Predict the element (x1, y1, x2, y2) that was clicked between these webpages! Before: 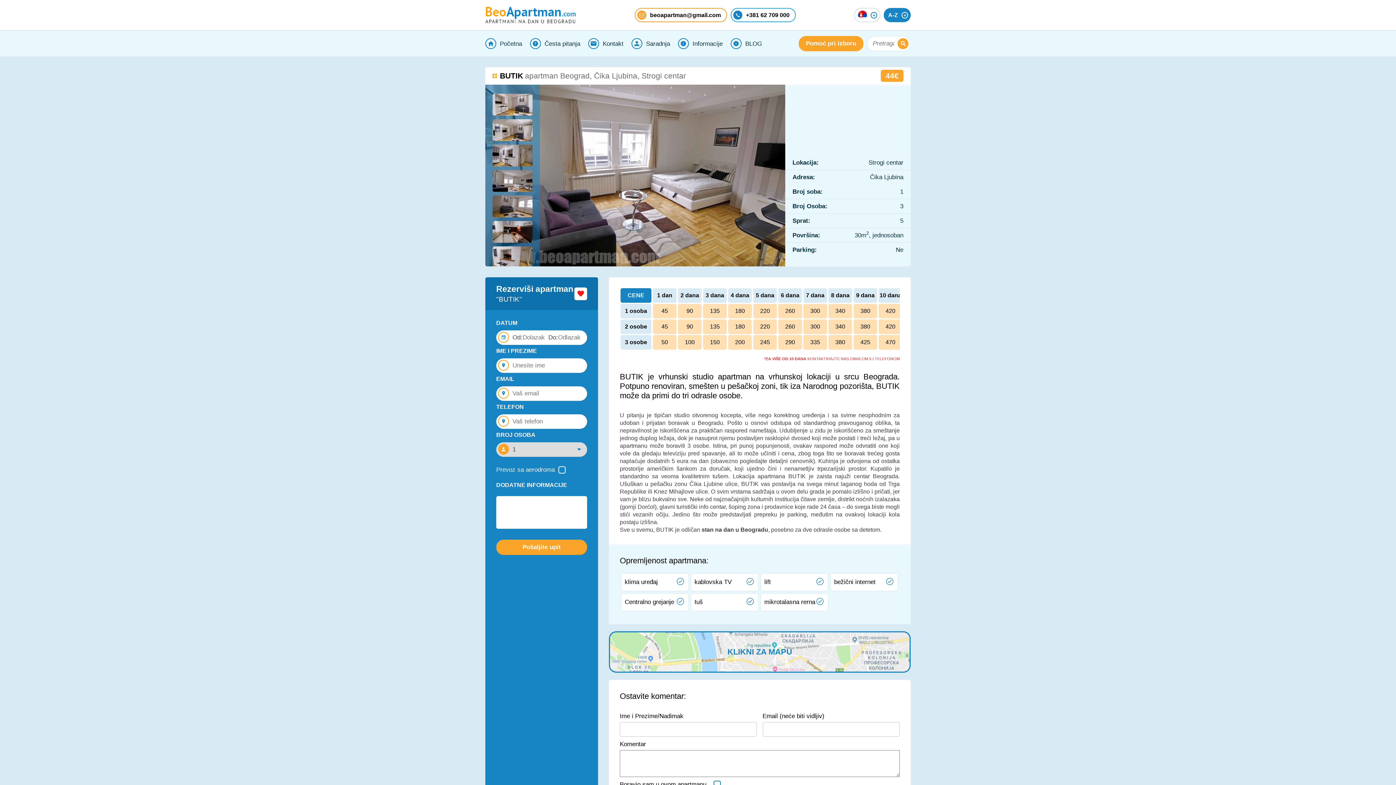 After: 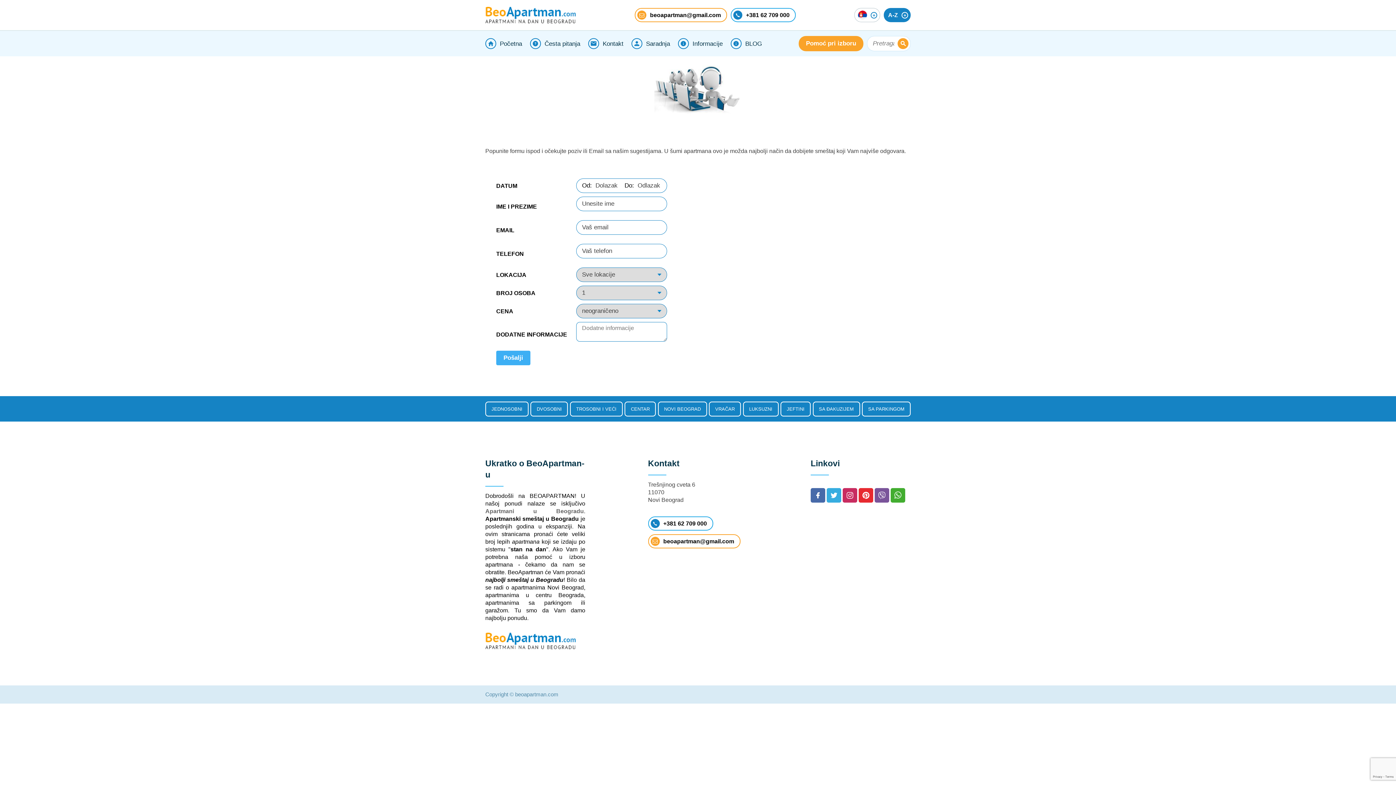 Action: label: Pomoć pri izboru bbox: (798, 36, 863, 51)